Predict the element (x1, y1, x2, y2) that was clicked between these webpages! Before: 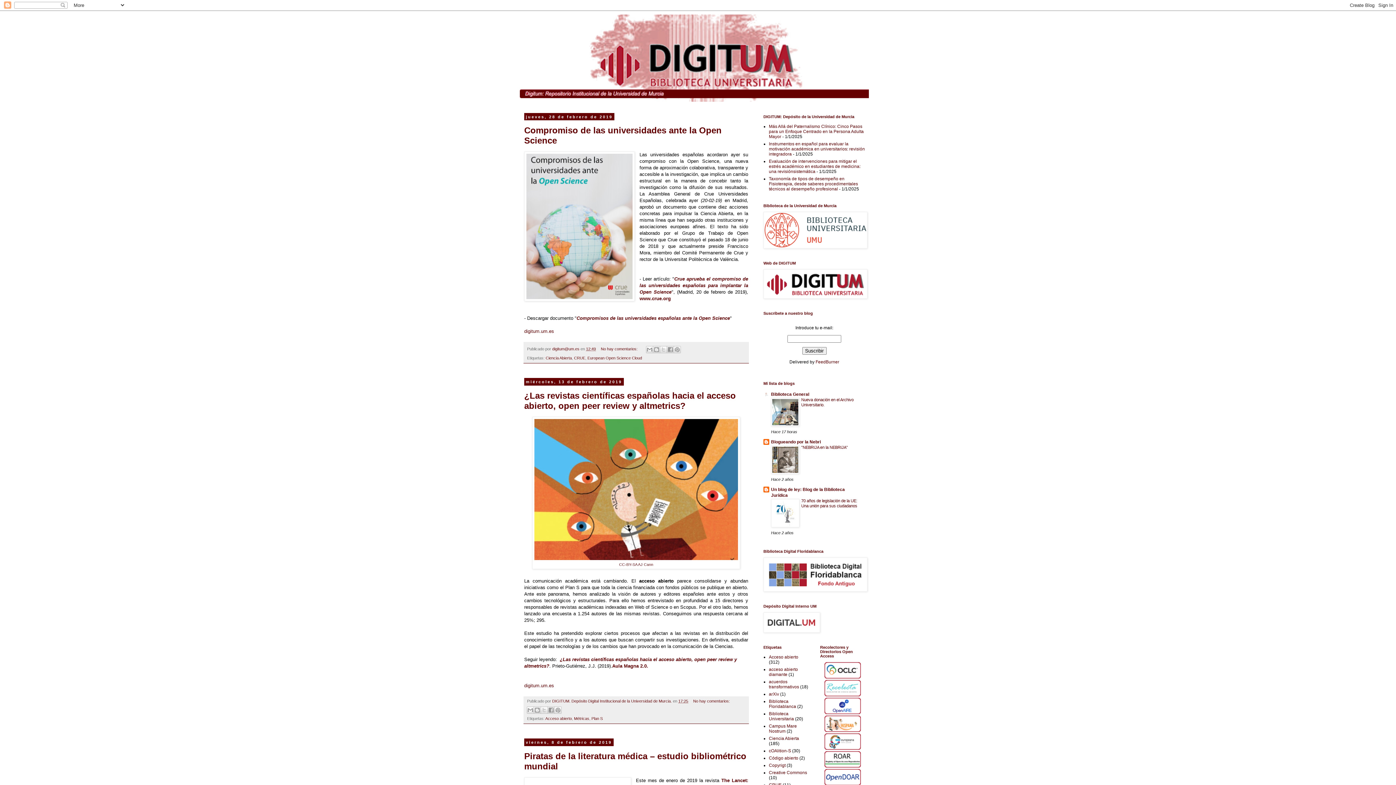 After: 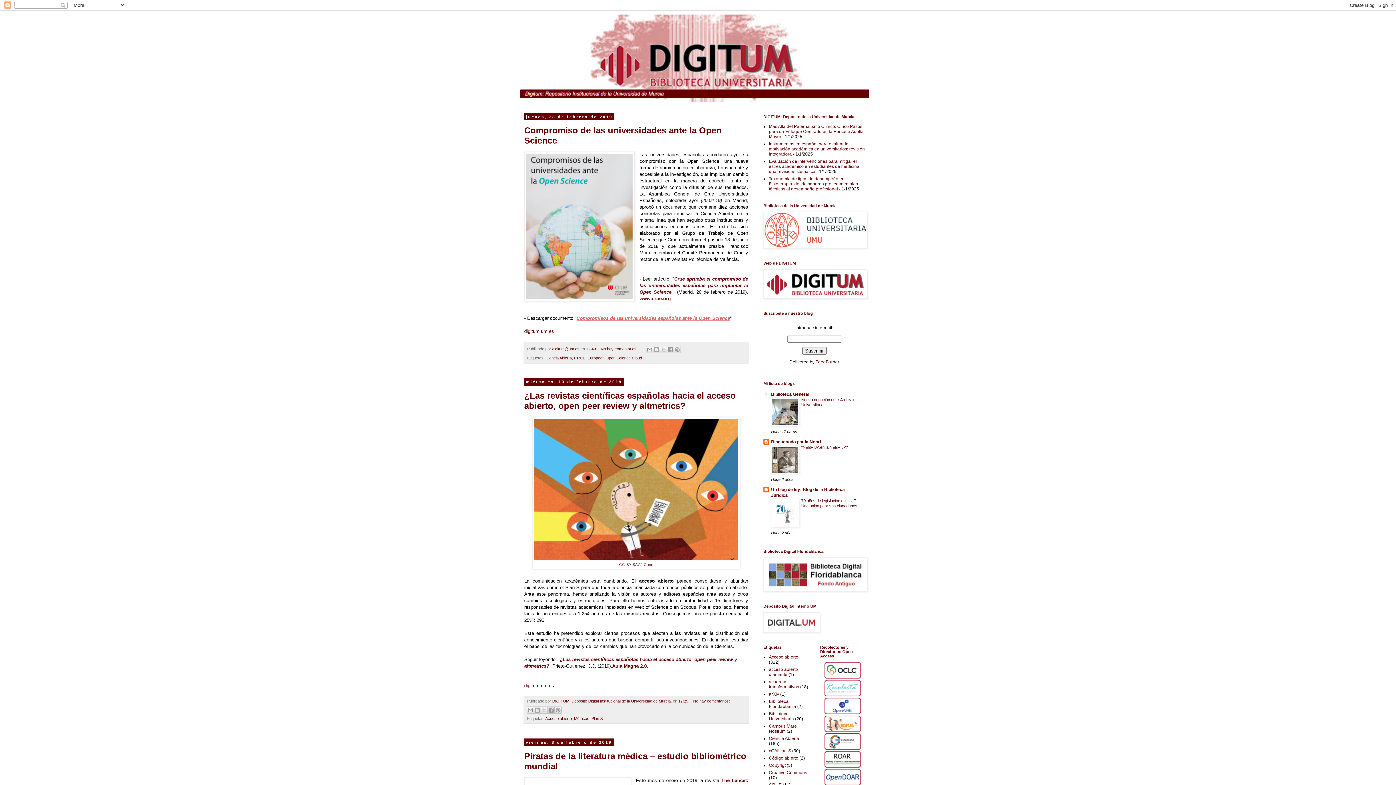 Action: label: Compromisos de las universidades españolas ante la Open Science bbox: (576, 315, 730, 321)